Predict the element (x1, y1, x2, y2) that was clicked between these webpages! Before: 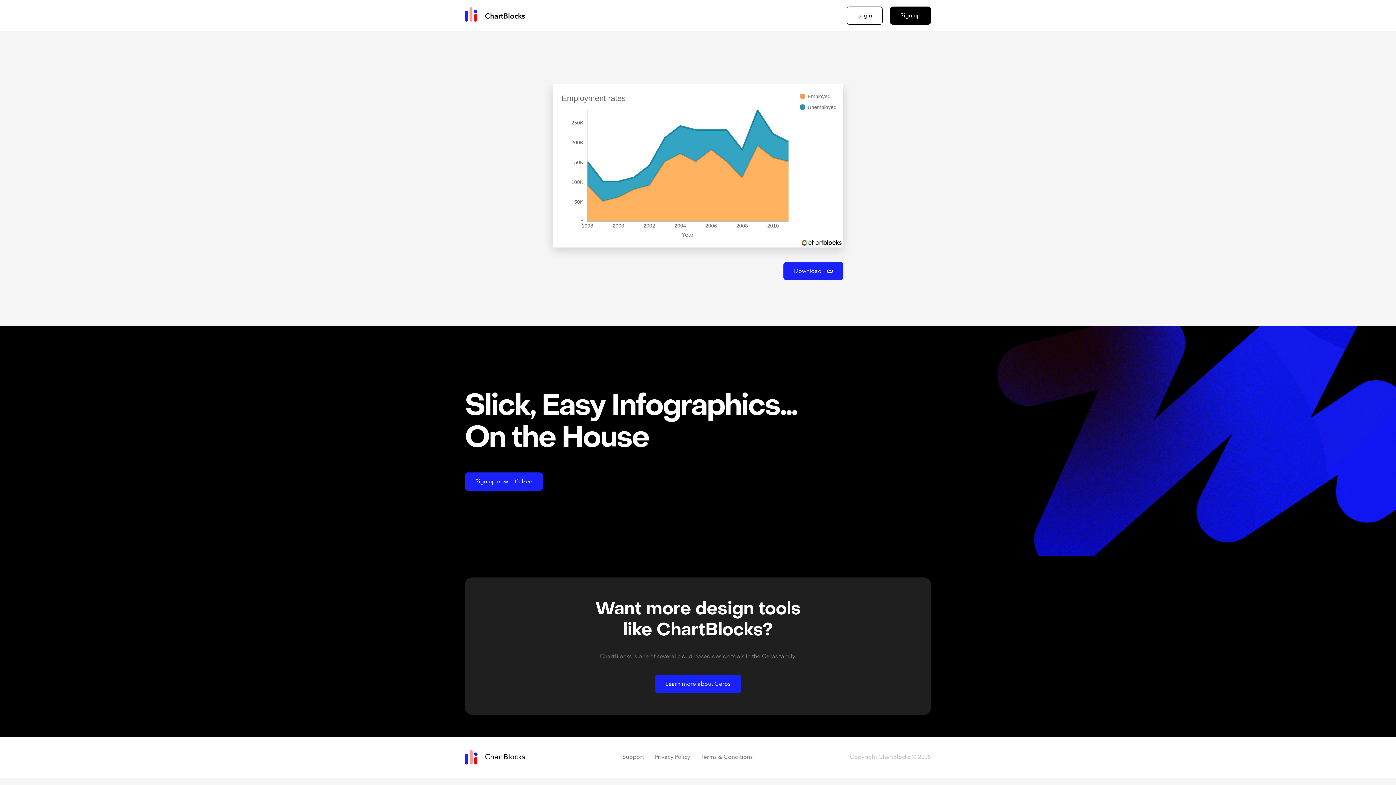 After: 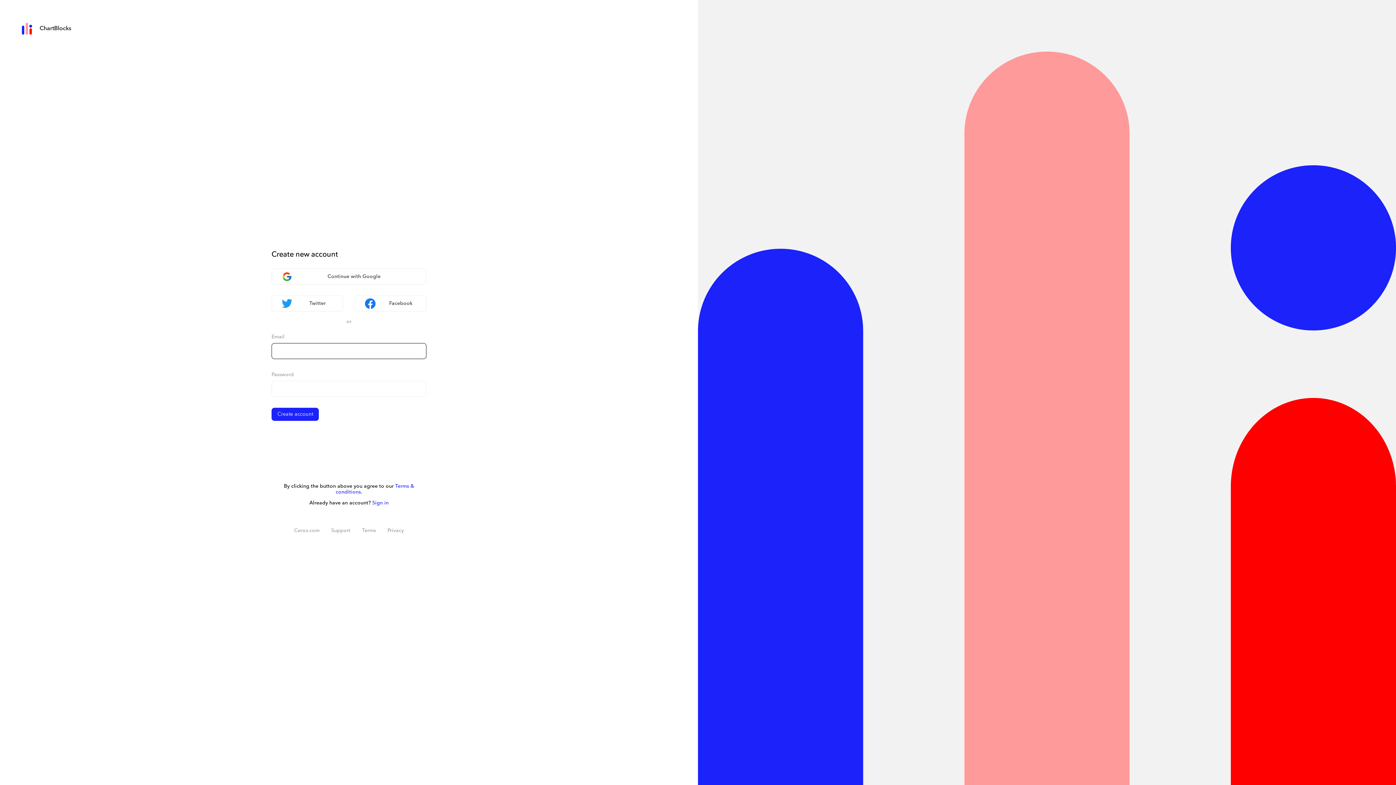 Action: bbox: (465, 472, 542, 490) label: Sign up now – it’s free